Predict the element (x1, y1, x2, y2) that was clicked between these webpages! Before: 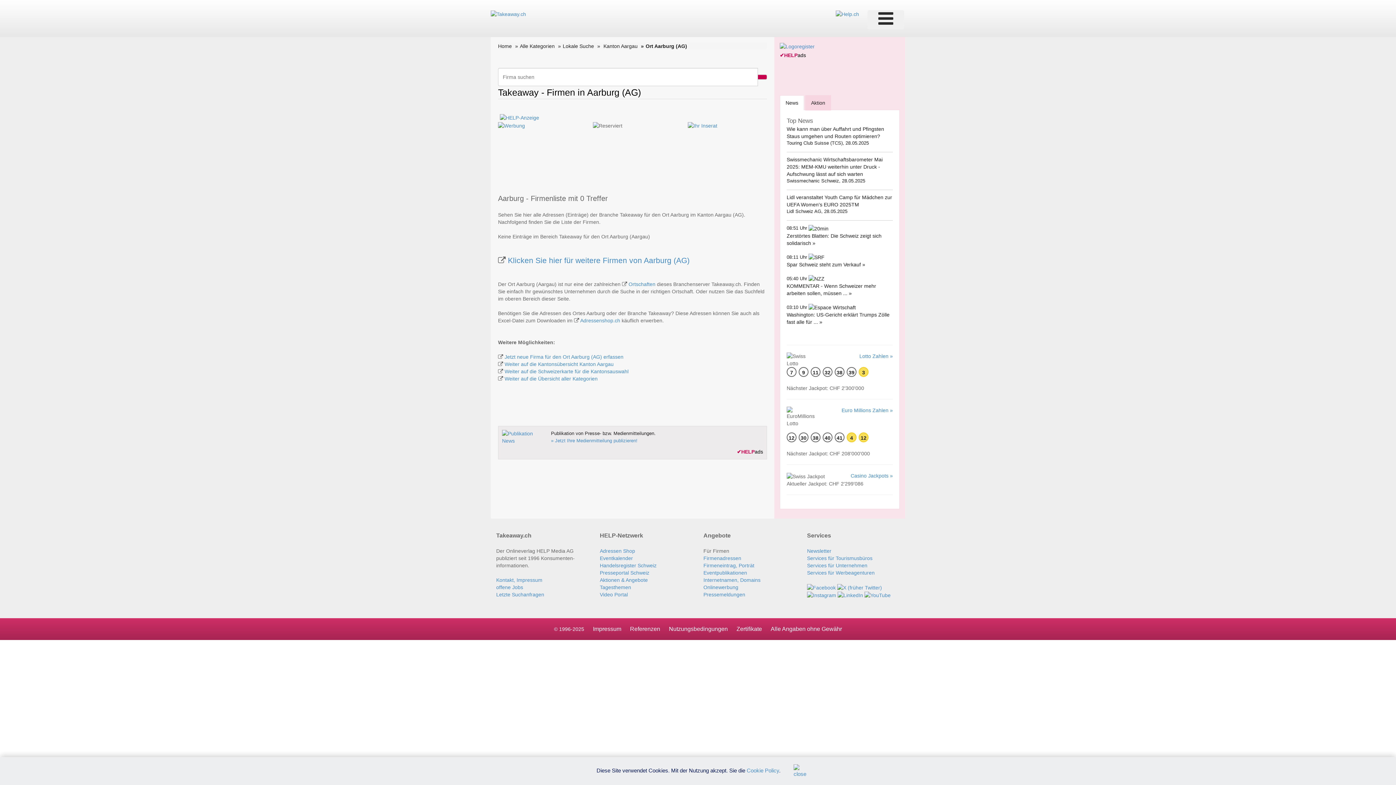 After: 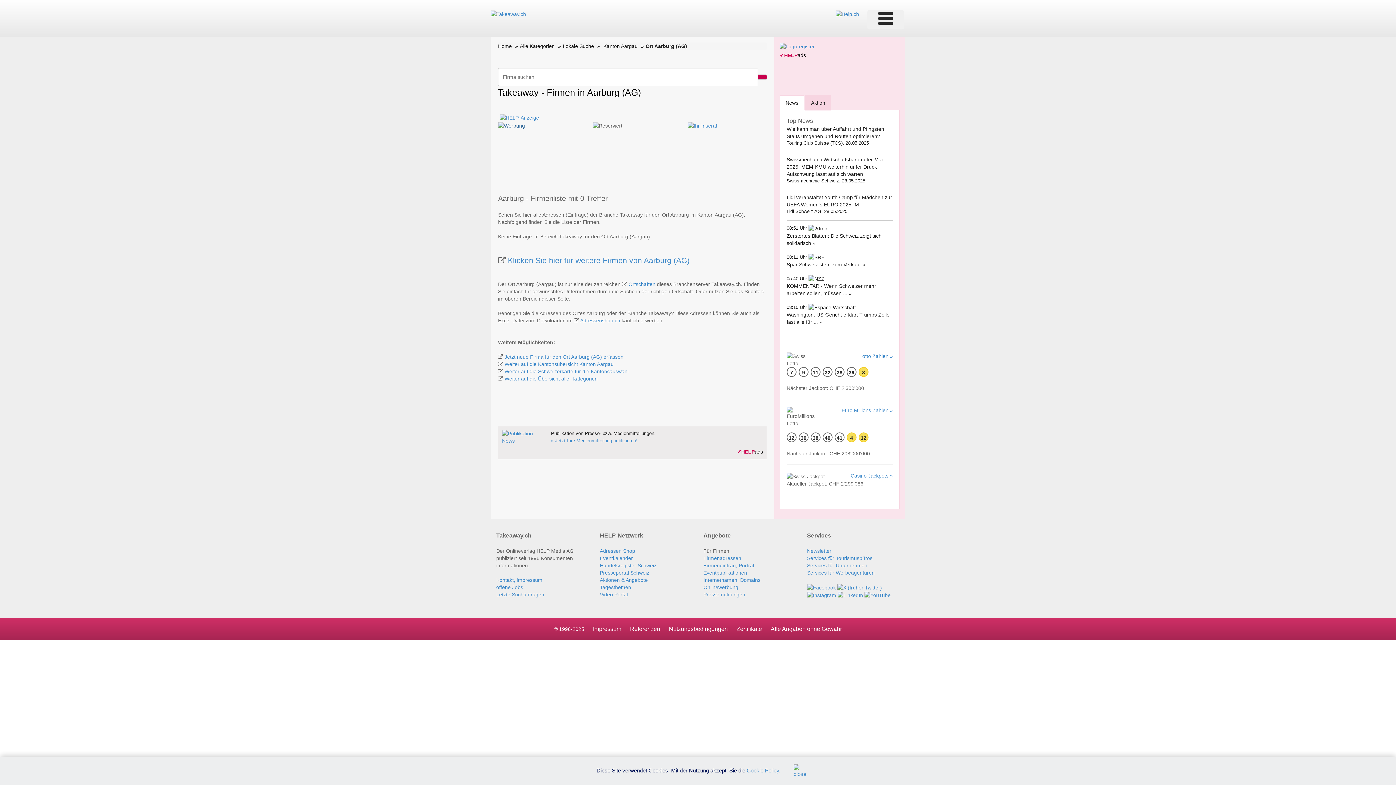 Action: bbox: (498, 122, 525, 128)